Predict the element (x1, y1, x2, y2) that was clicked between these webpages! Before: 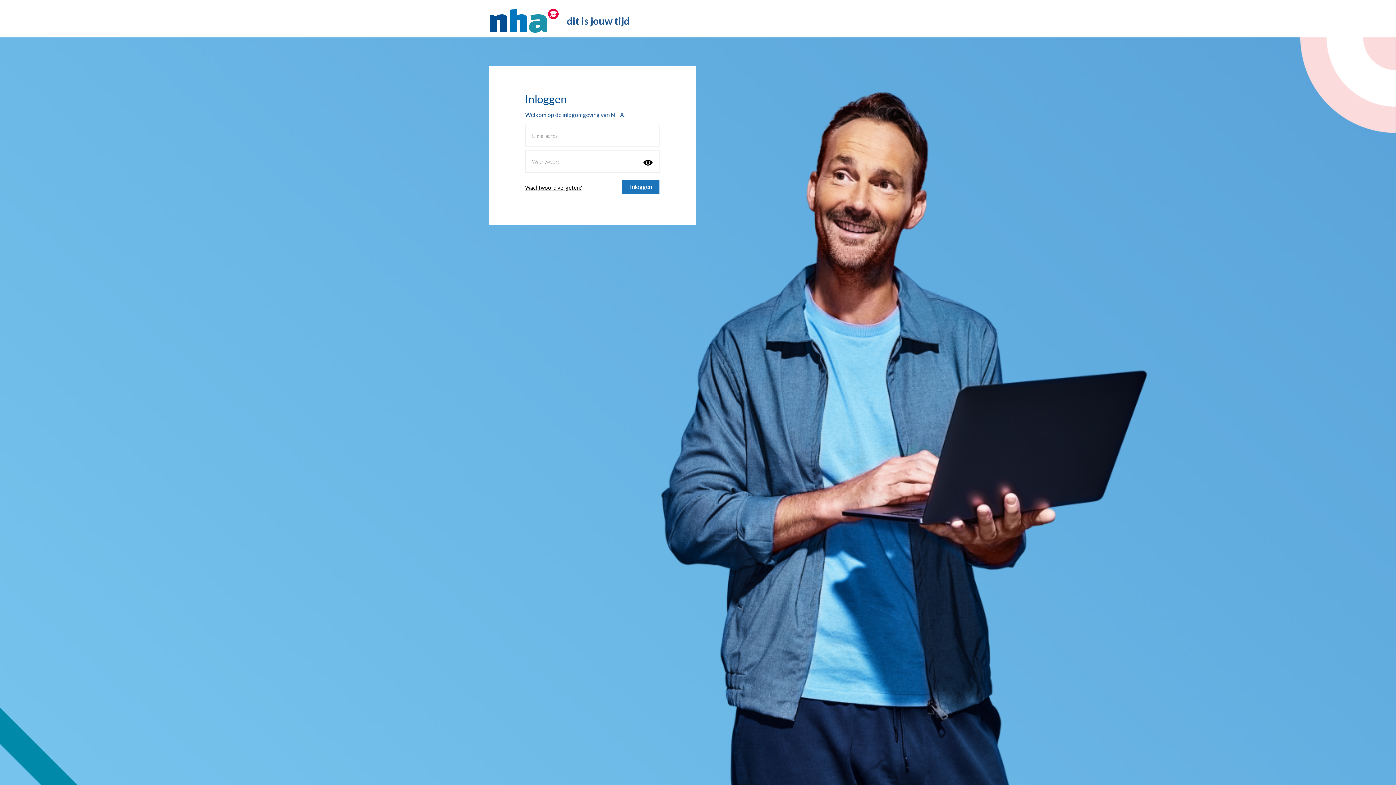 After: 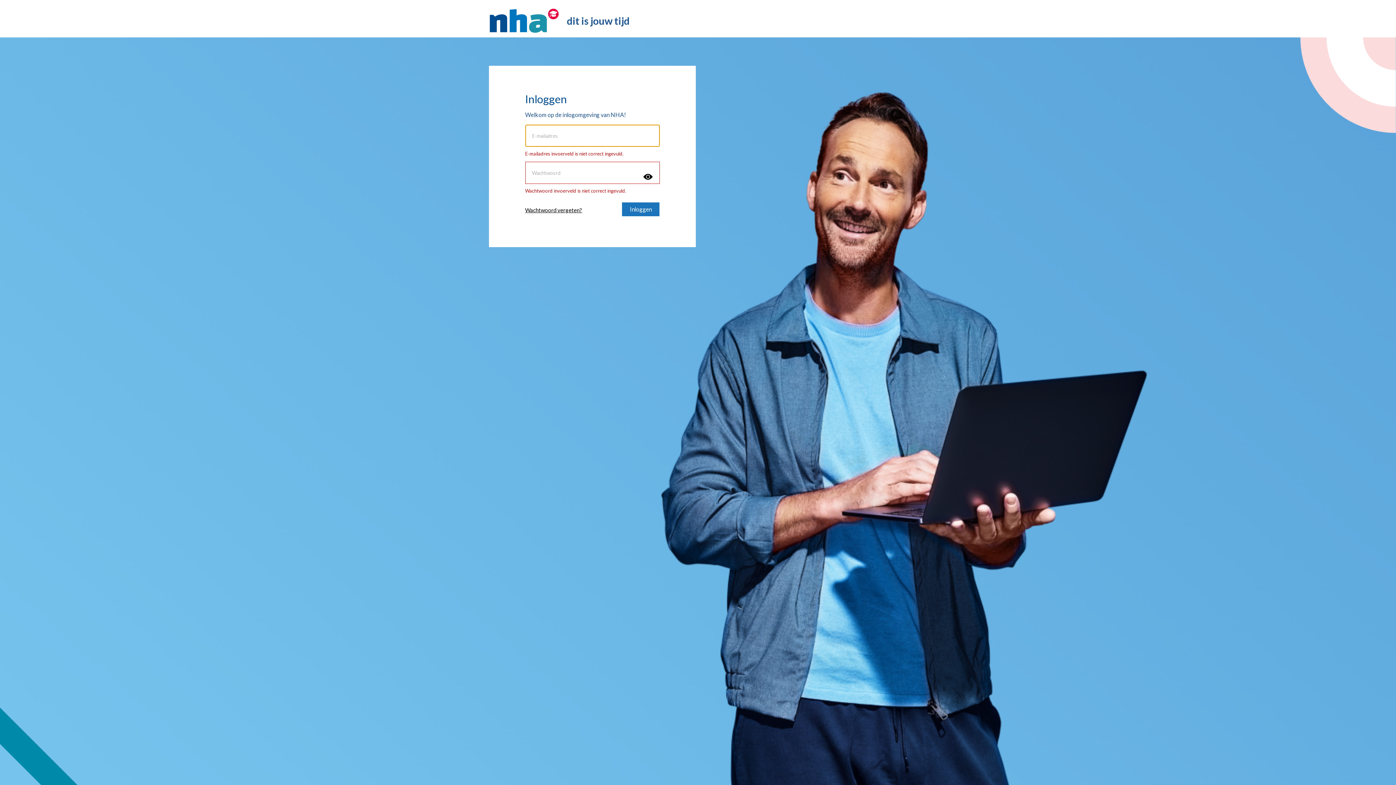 Action: bbox: (622, 180, 659, 193) label: Inloggen